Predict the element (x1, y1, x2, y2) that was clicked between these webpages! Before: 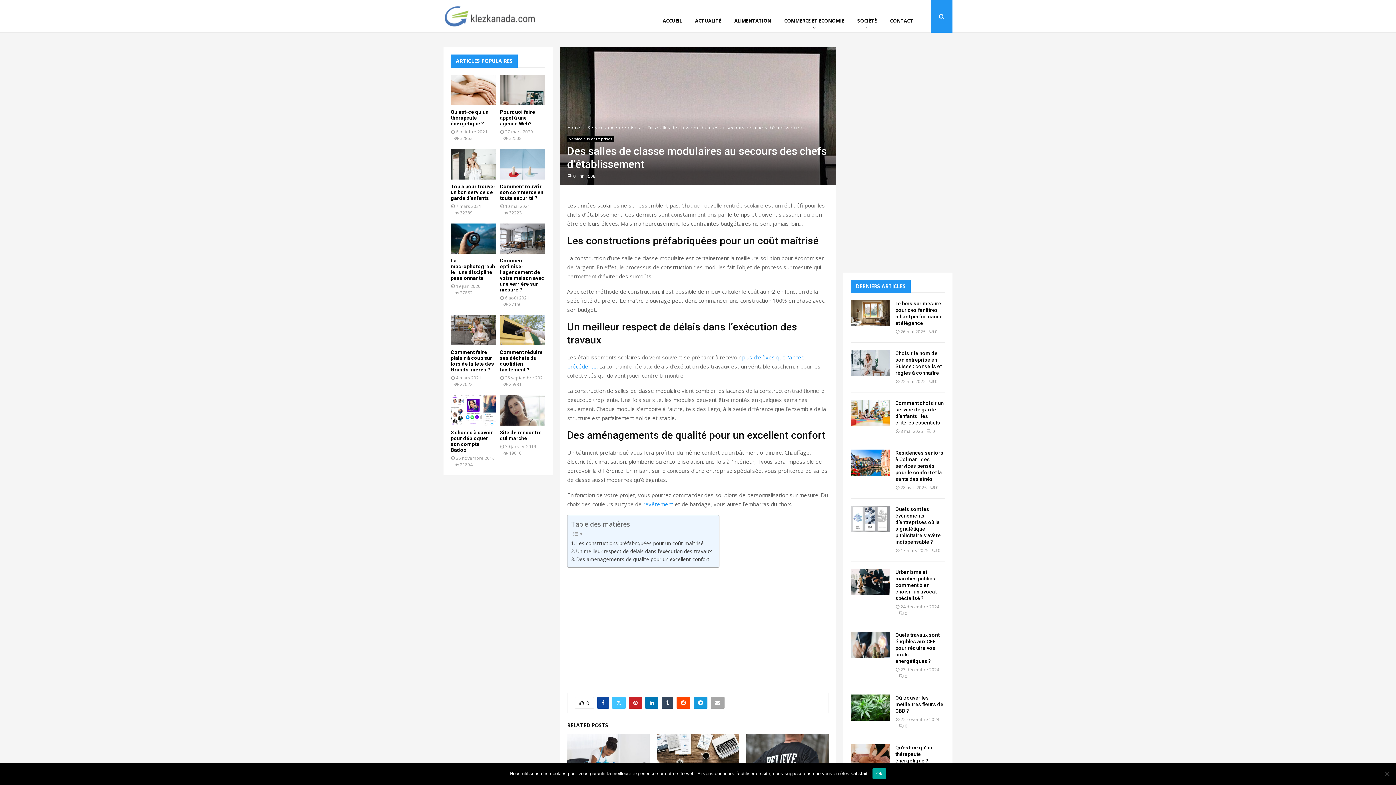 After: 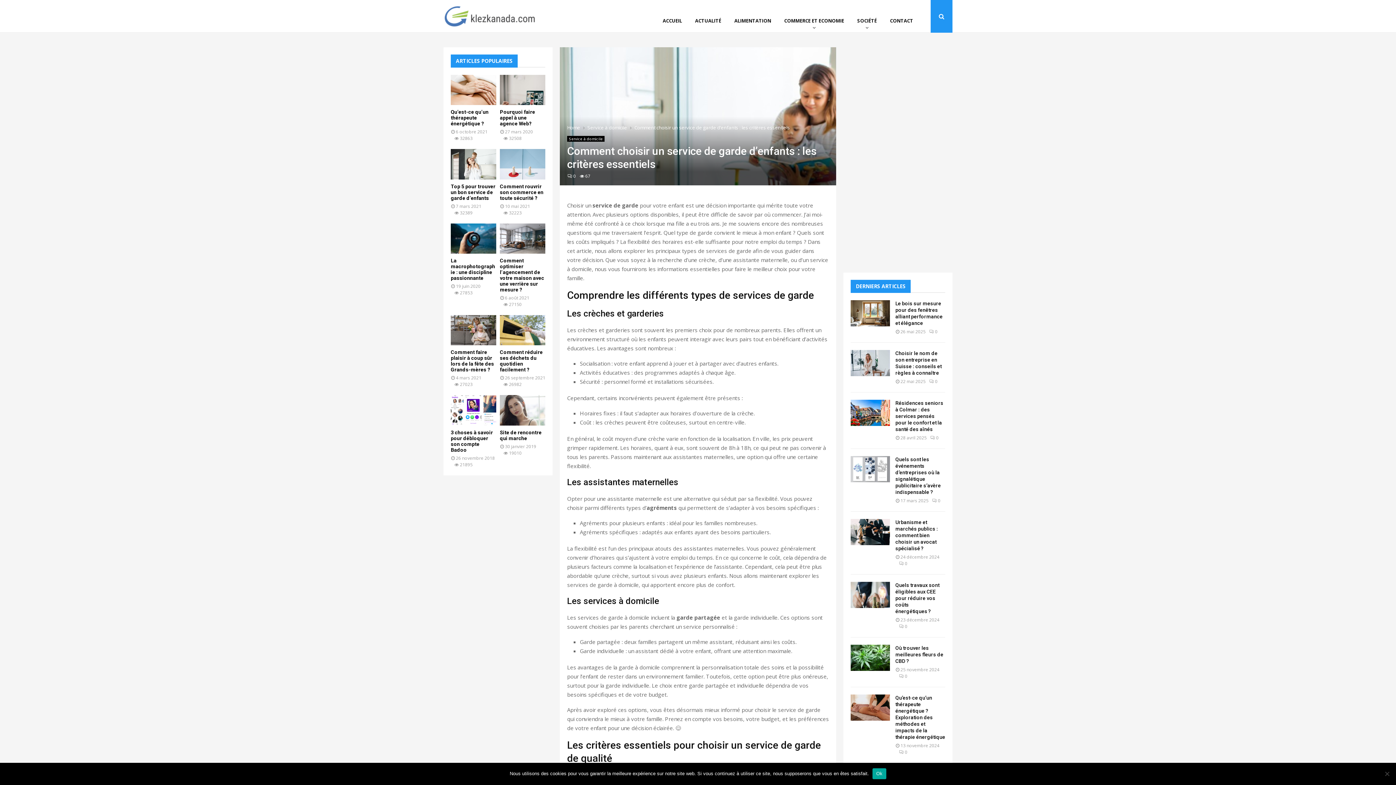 Action: bbox: (850, 400, 890, 426)